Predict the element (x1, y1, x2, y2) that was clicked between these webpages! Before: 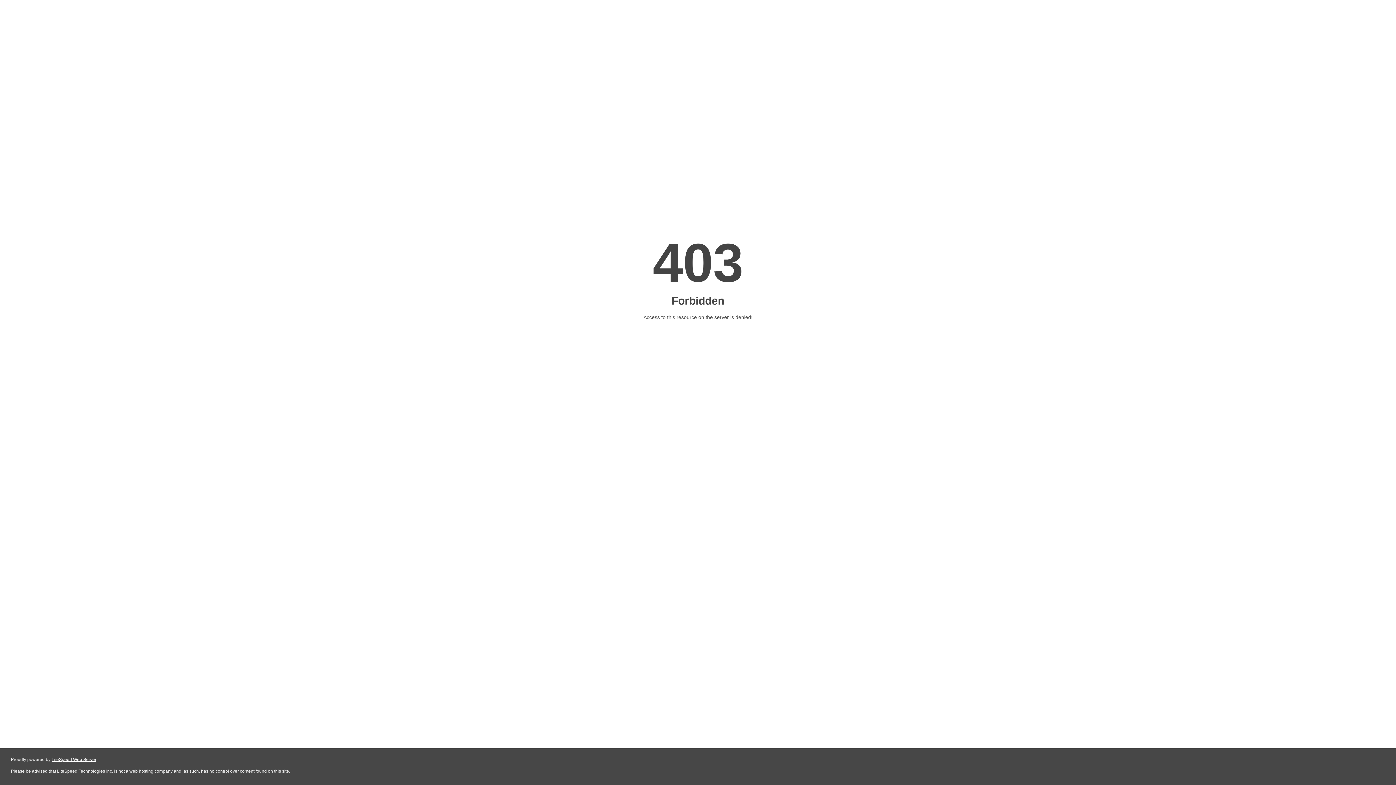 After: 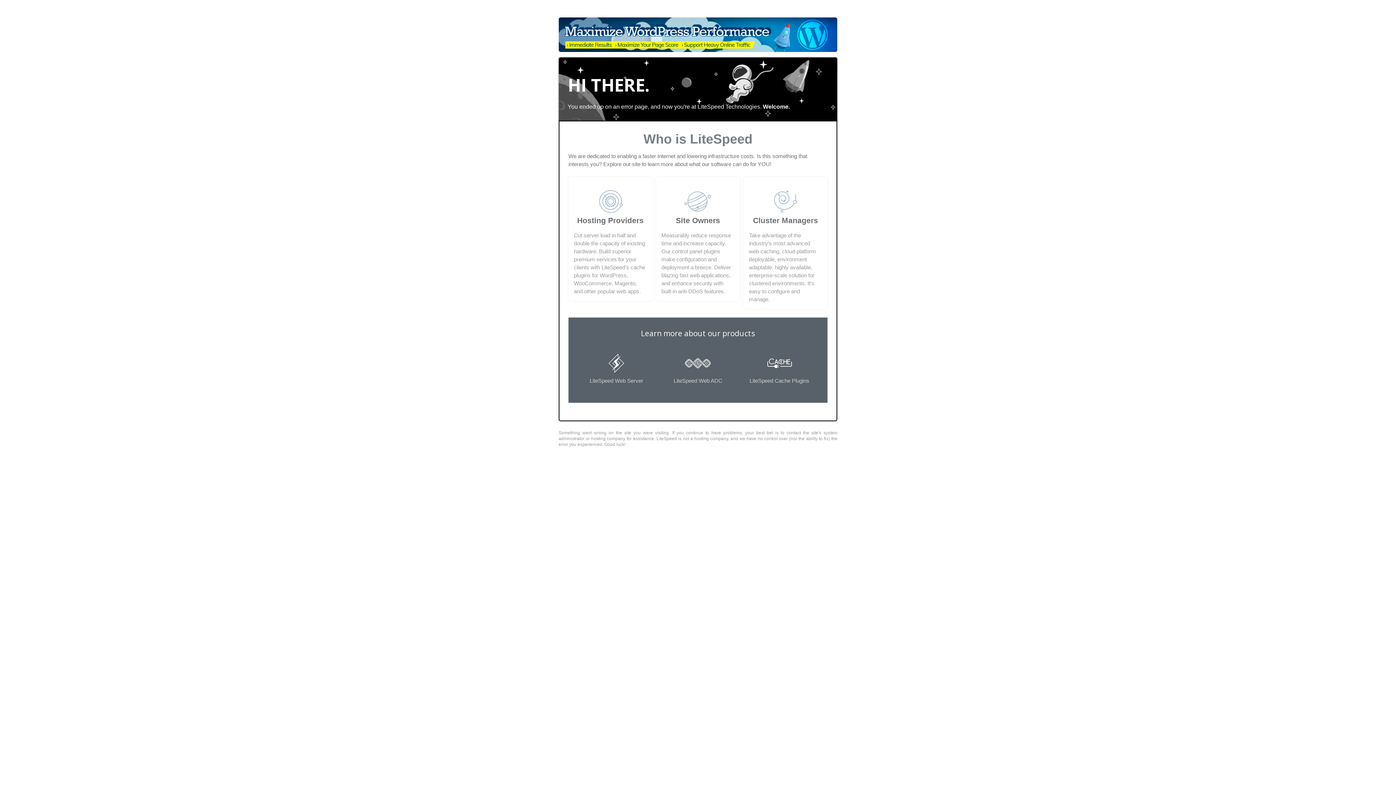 Action: label: LiteSpeed Web Server bbox: (51, 757, 96, 762)